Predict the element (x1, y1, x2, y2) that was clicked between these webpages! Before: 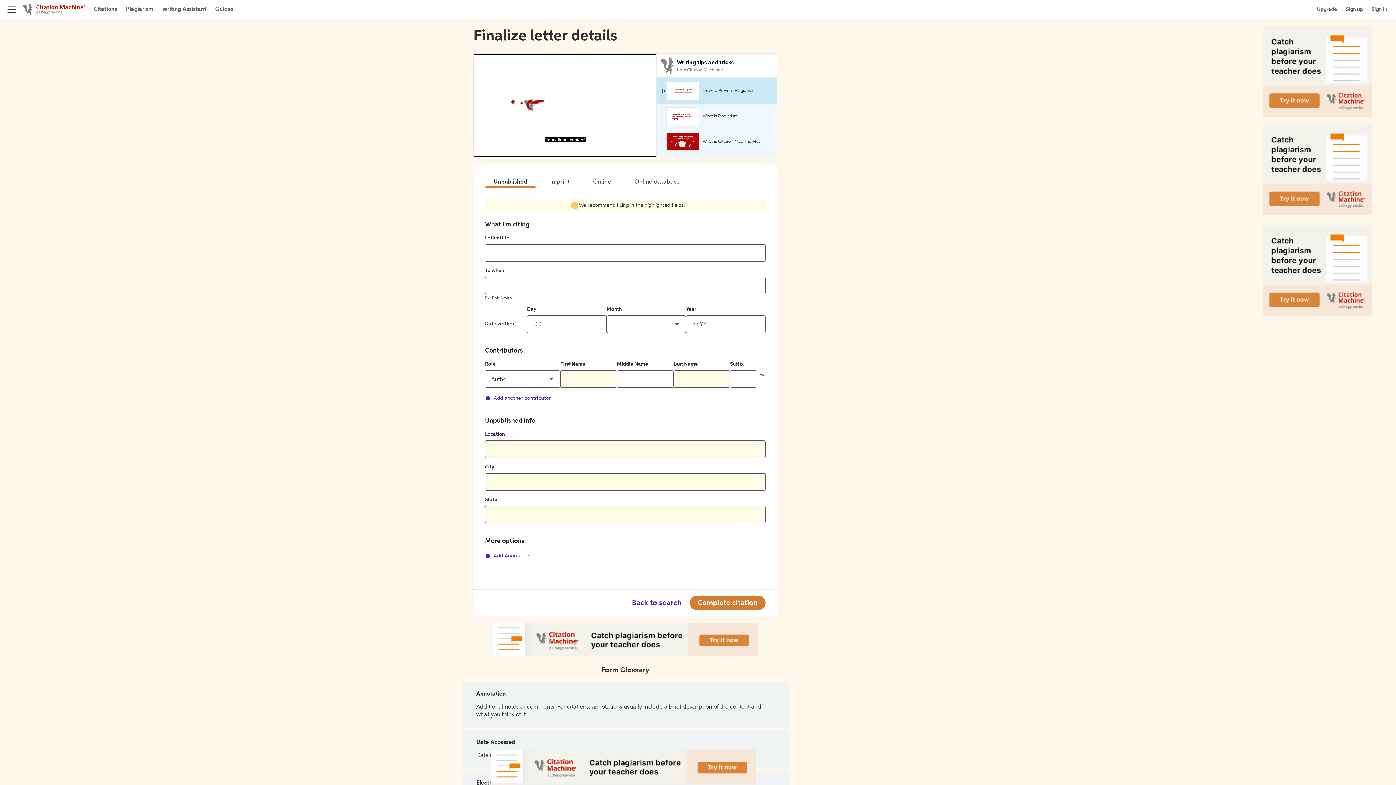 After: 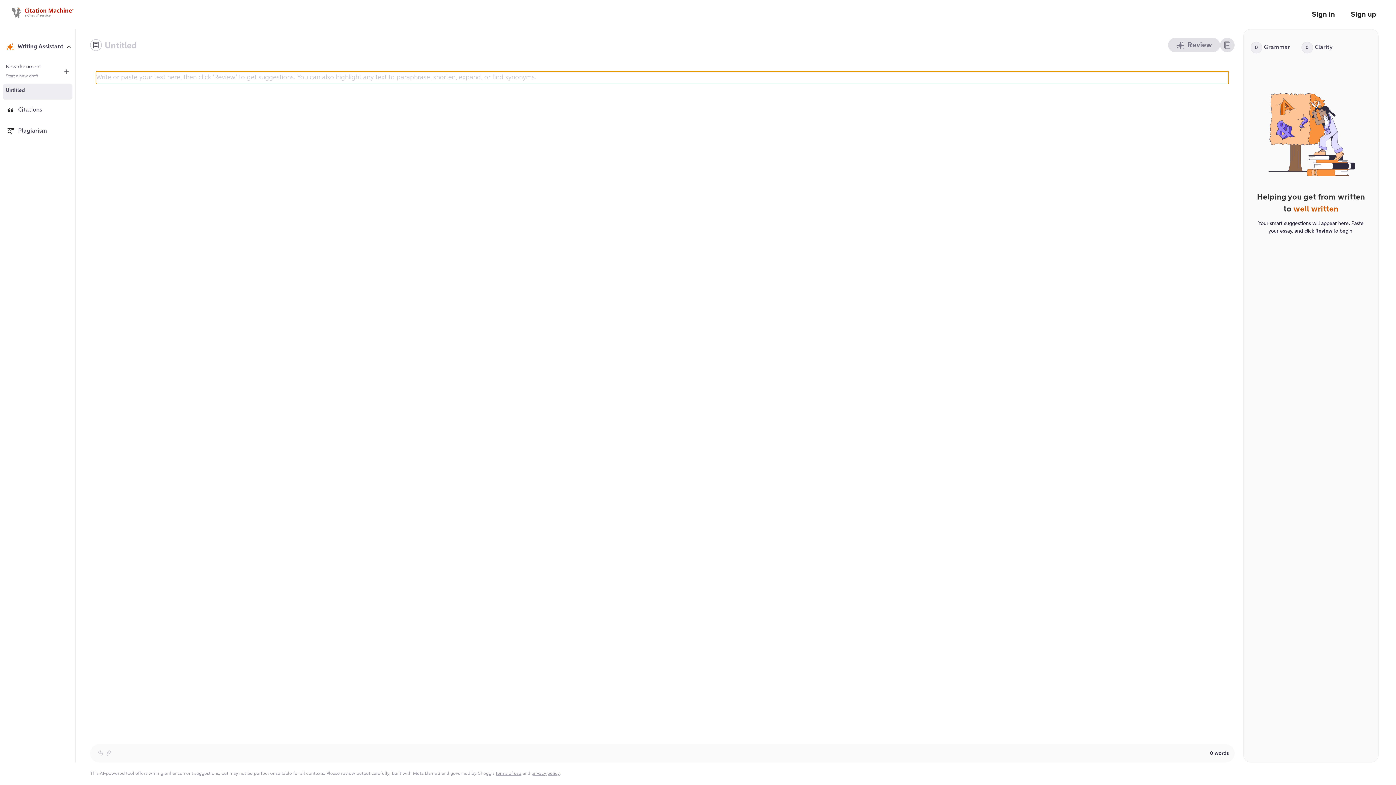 Action: bbox: (162, 4, 206, 13) label: Writing Assistant